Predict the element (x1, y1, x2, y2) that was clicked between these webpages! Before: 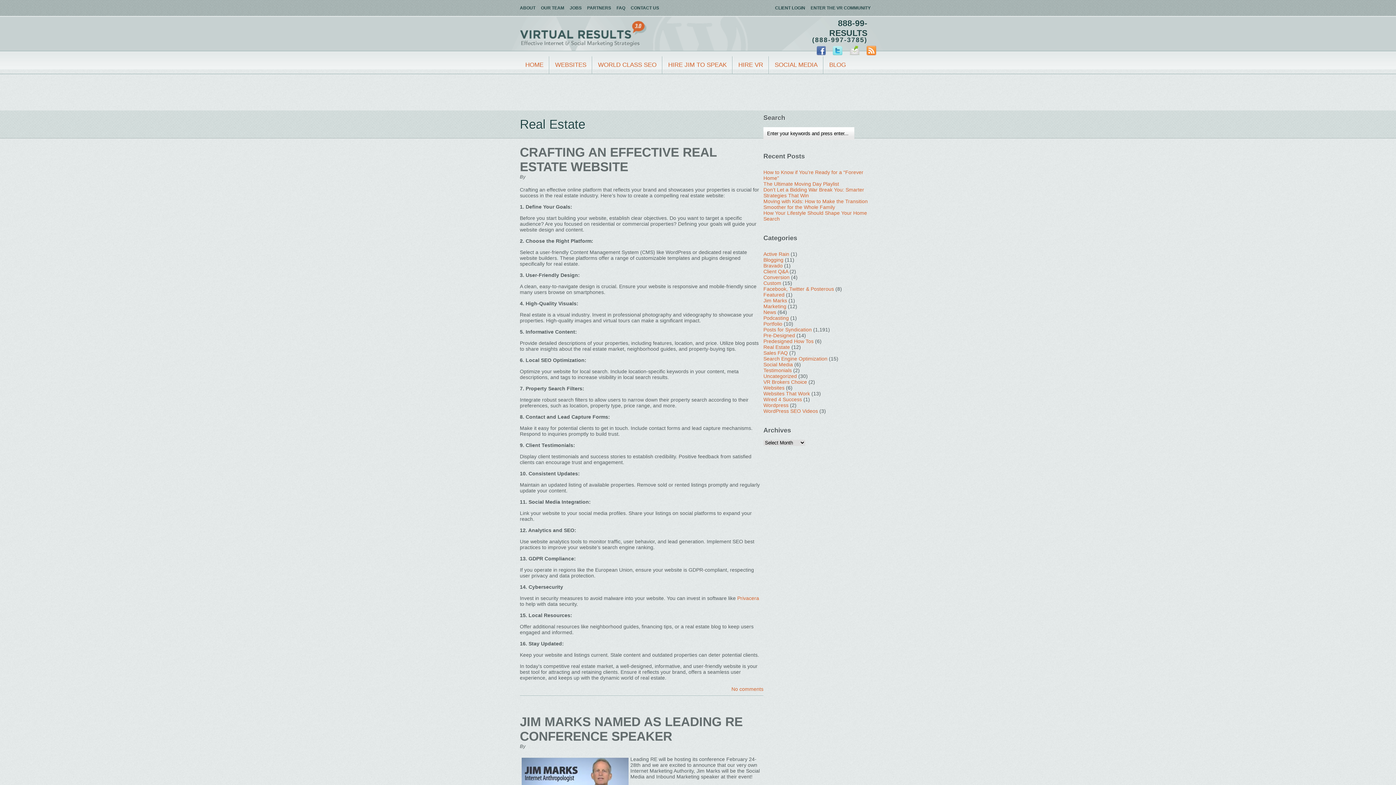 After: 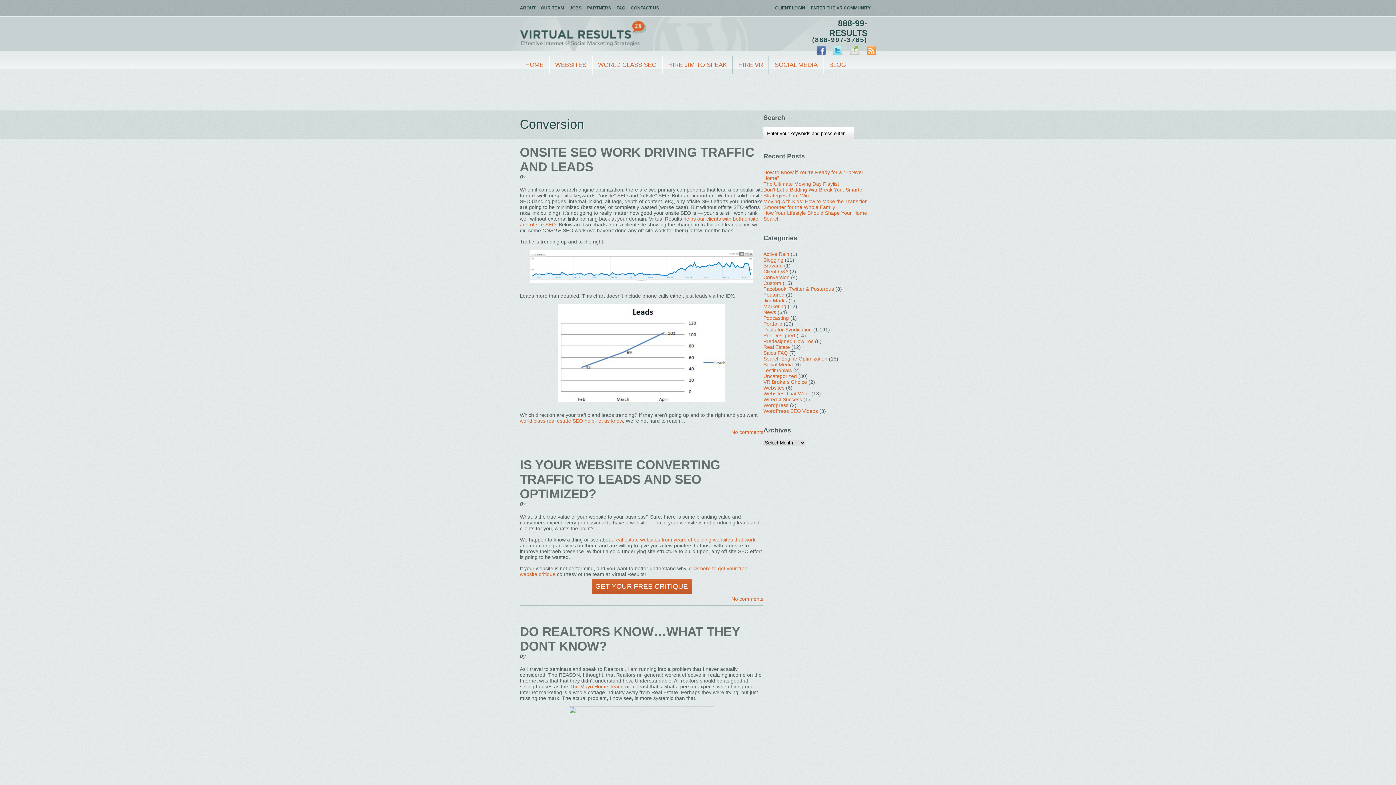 Action: bbox: (763, 274, 789, 280) label: Conversion